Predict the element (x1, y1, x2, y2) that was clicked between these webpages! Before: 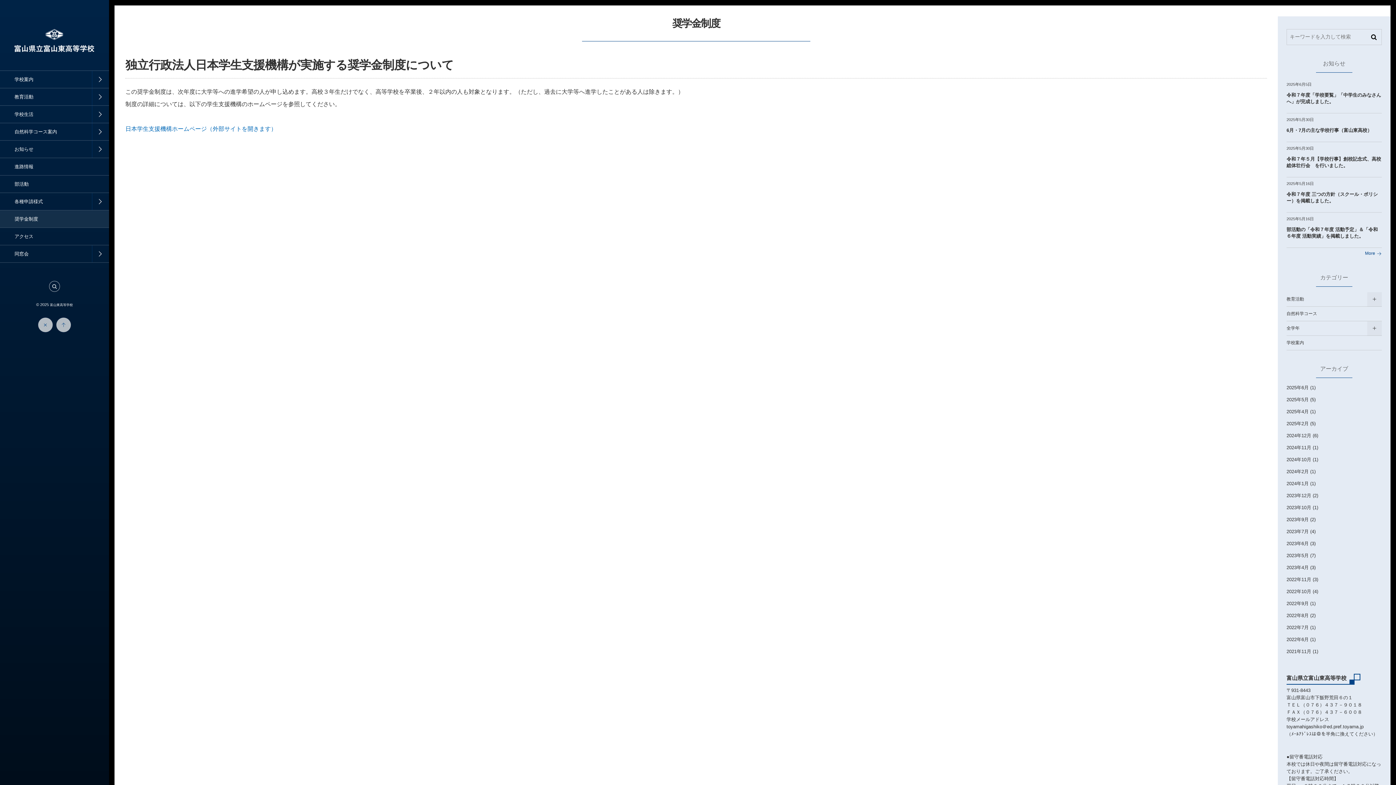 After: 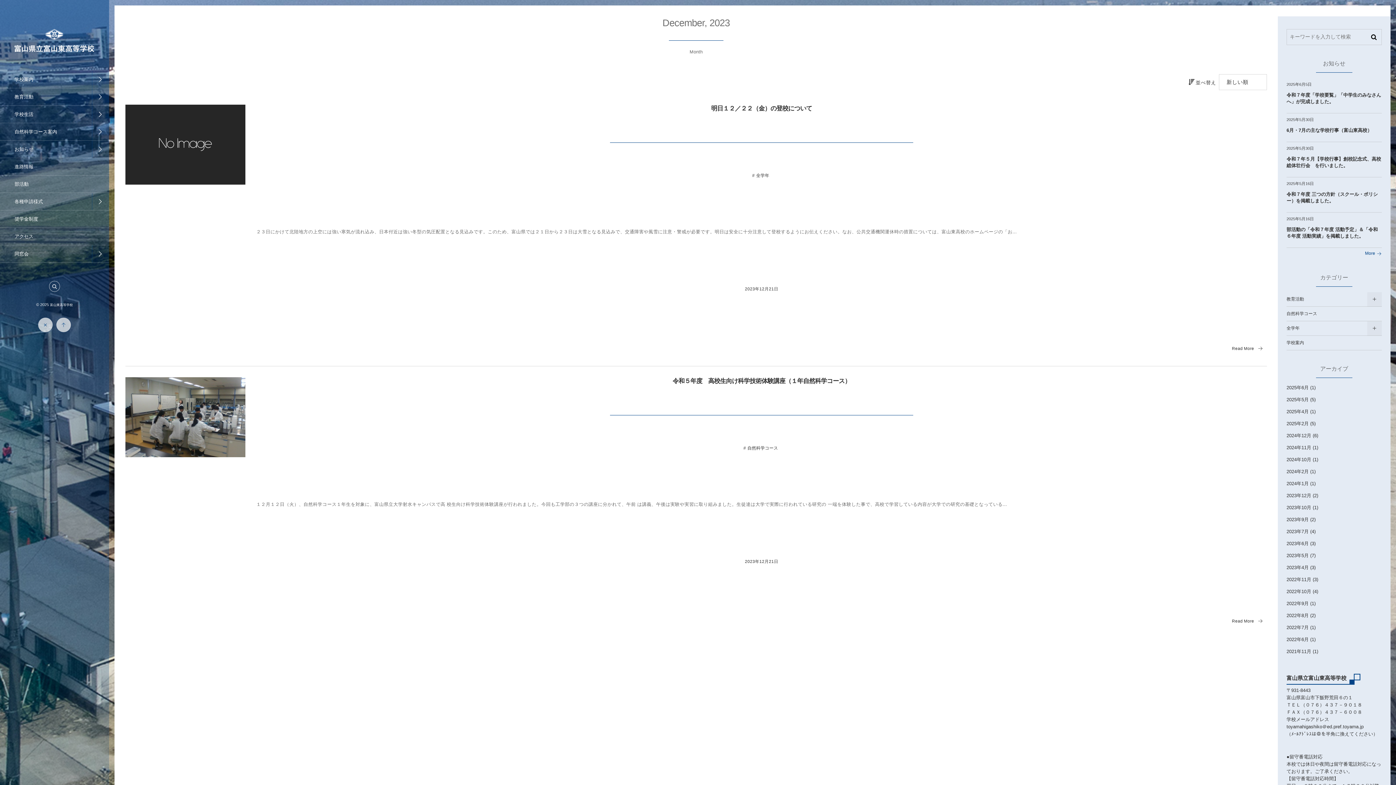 Action: bbox: (1286, 493, 1311, 498) label: 2023年12月